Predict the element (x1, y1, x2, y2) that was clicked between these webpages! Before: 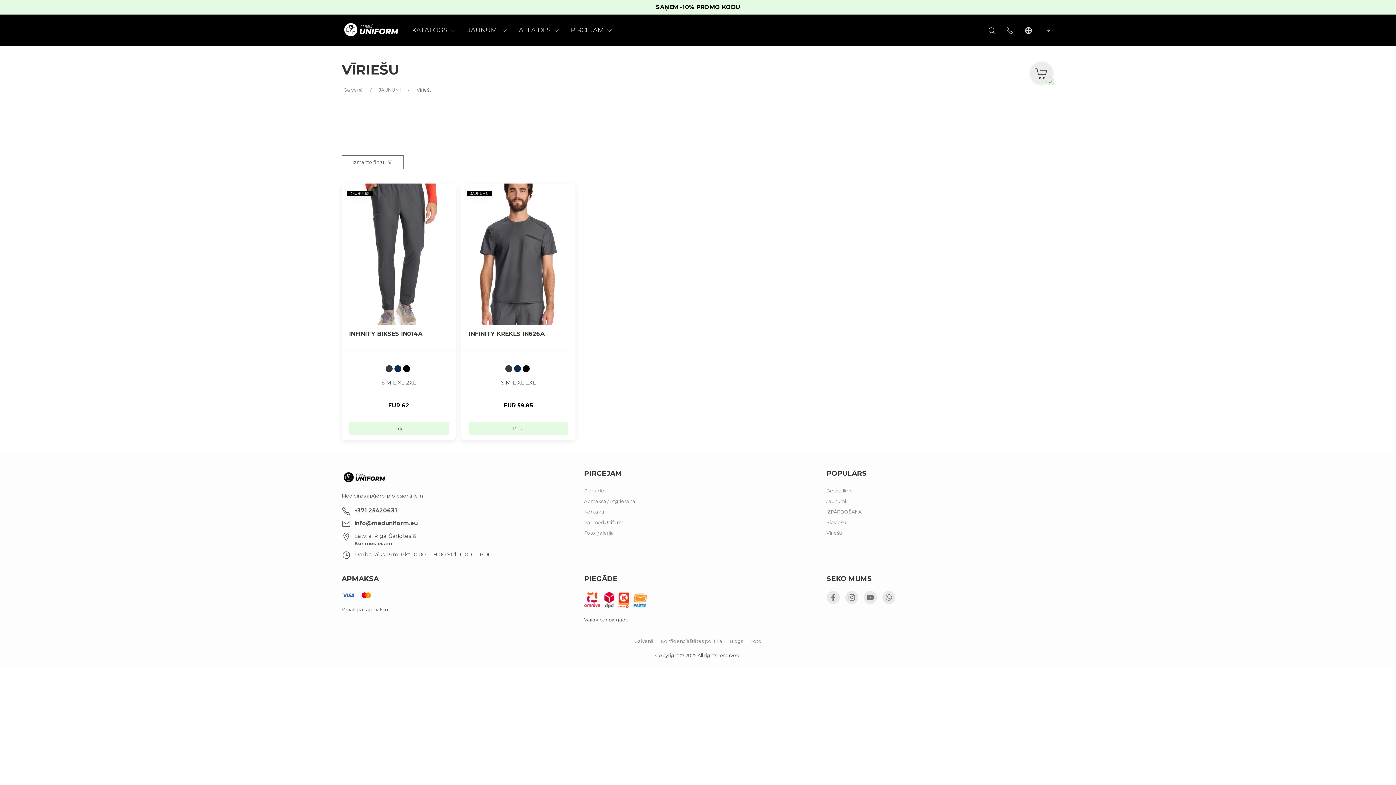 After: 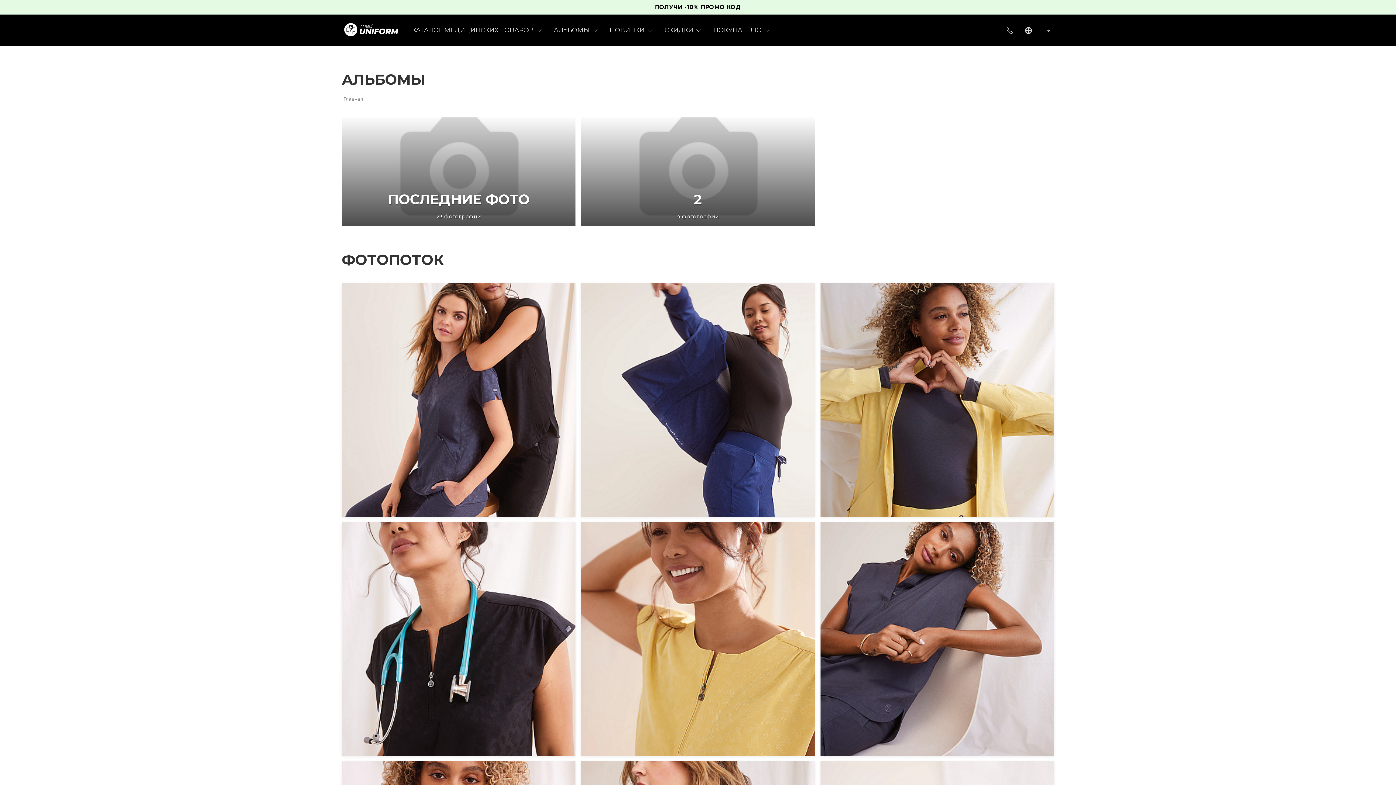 Action: label: Foto bbox: (750, 638, 761, 645)